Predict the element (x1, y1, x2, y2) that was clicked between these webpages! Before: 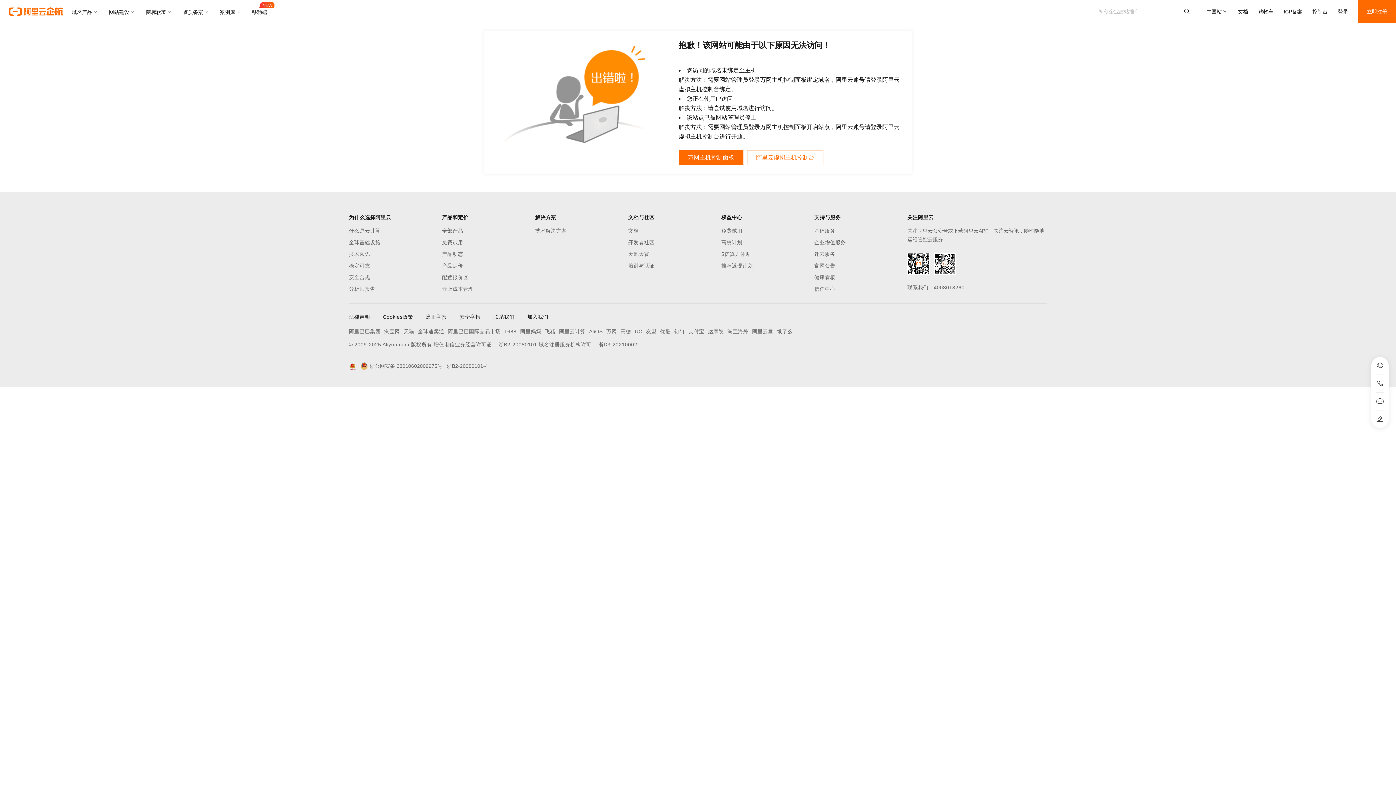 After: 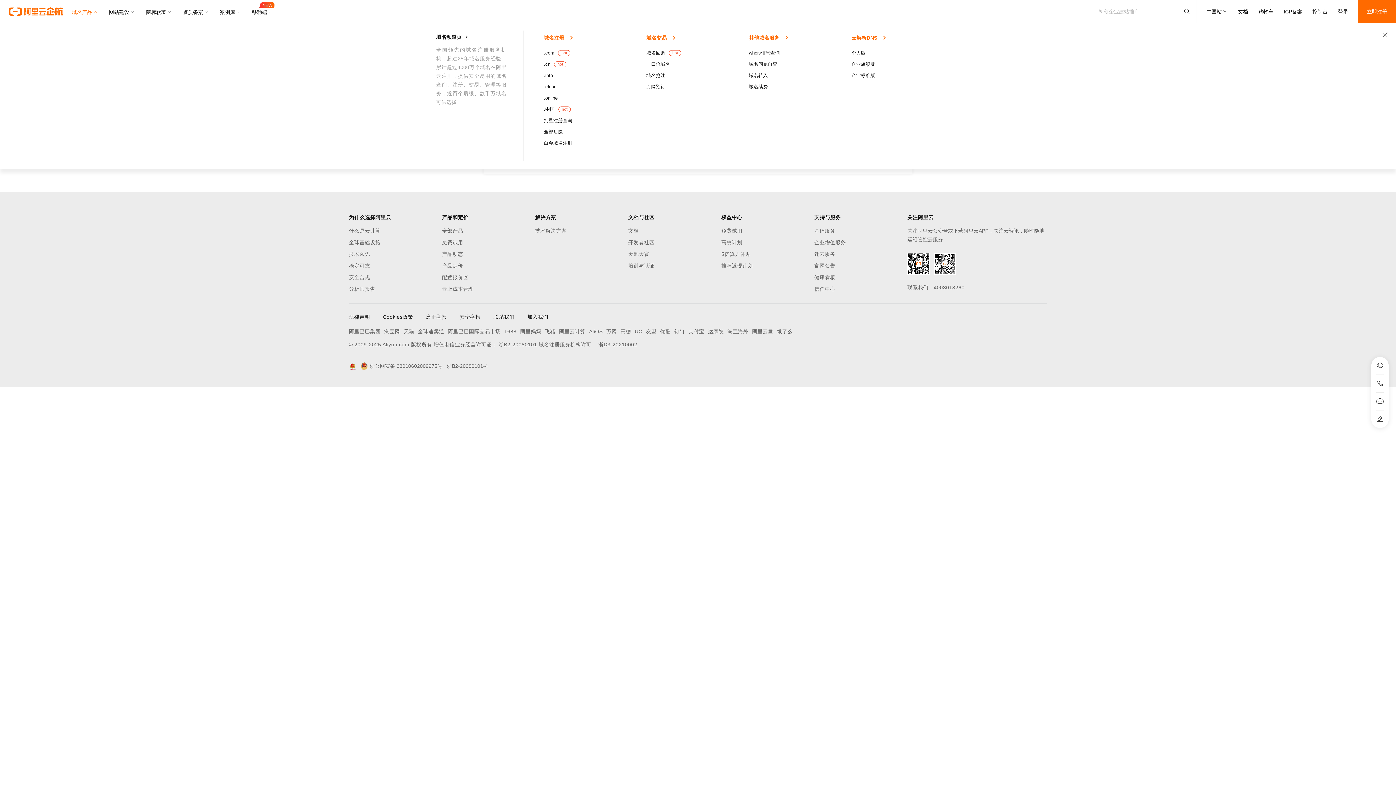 Action: bbox: (72, 0, 103, 23) label: 域名产品